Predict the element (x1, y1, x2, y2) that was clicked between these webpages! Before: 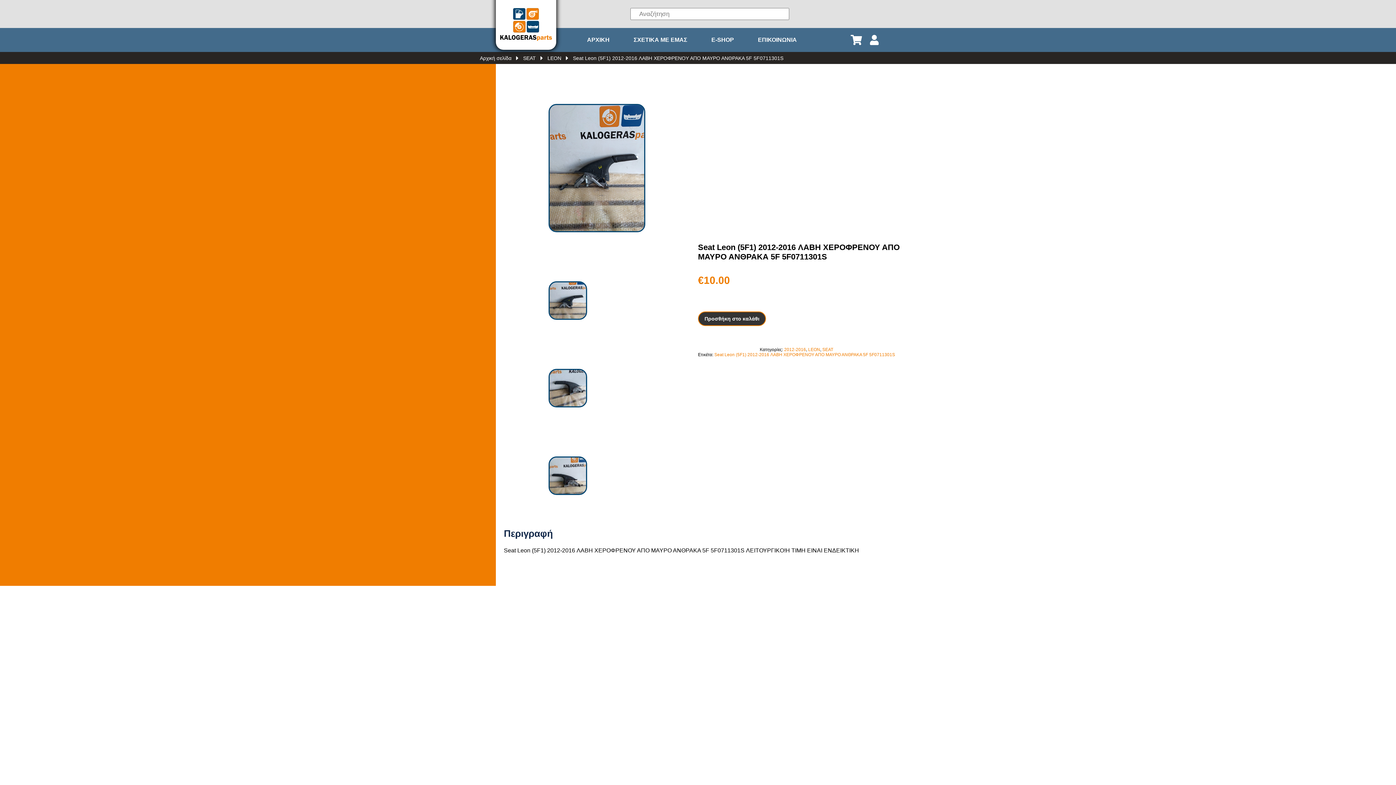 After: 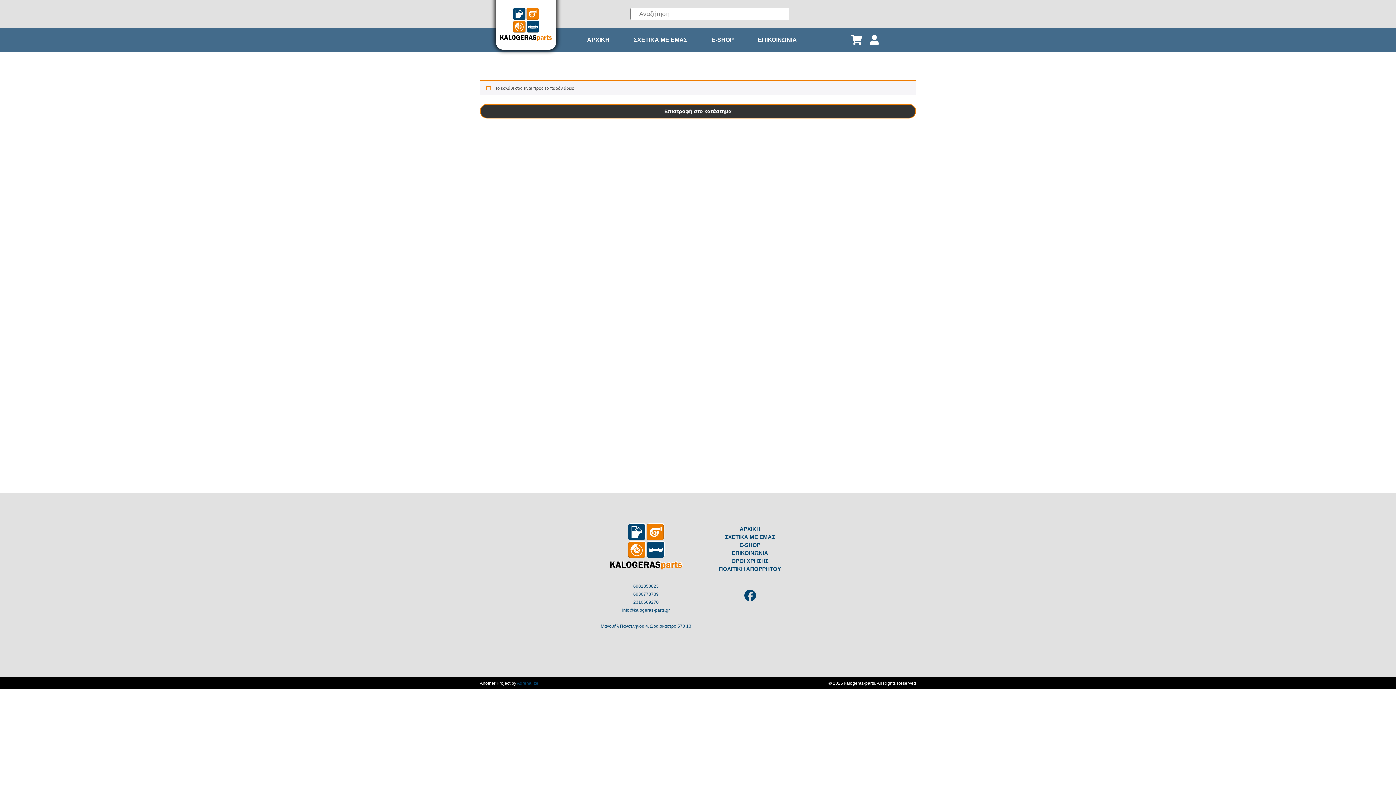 Action: bbox: (850, 35, 862, 45)